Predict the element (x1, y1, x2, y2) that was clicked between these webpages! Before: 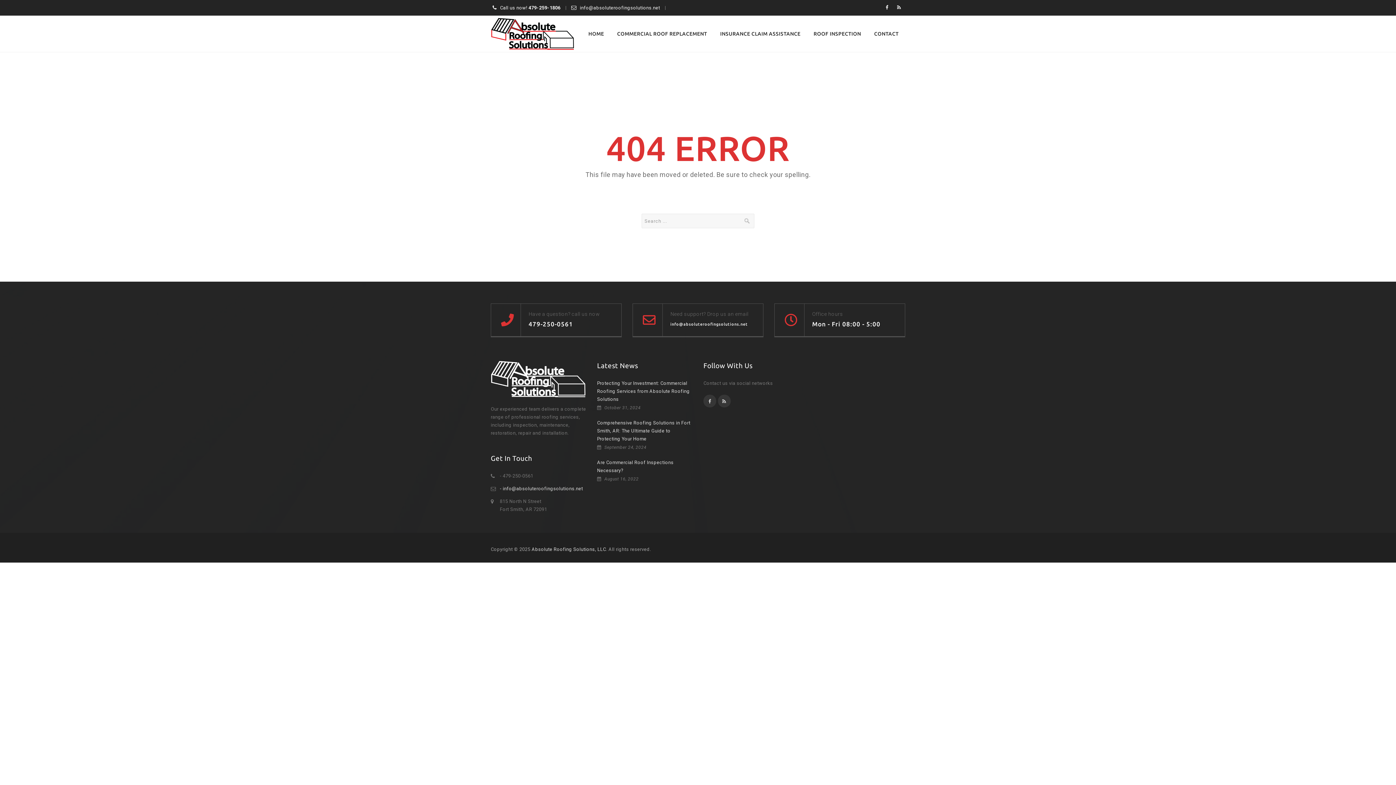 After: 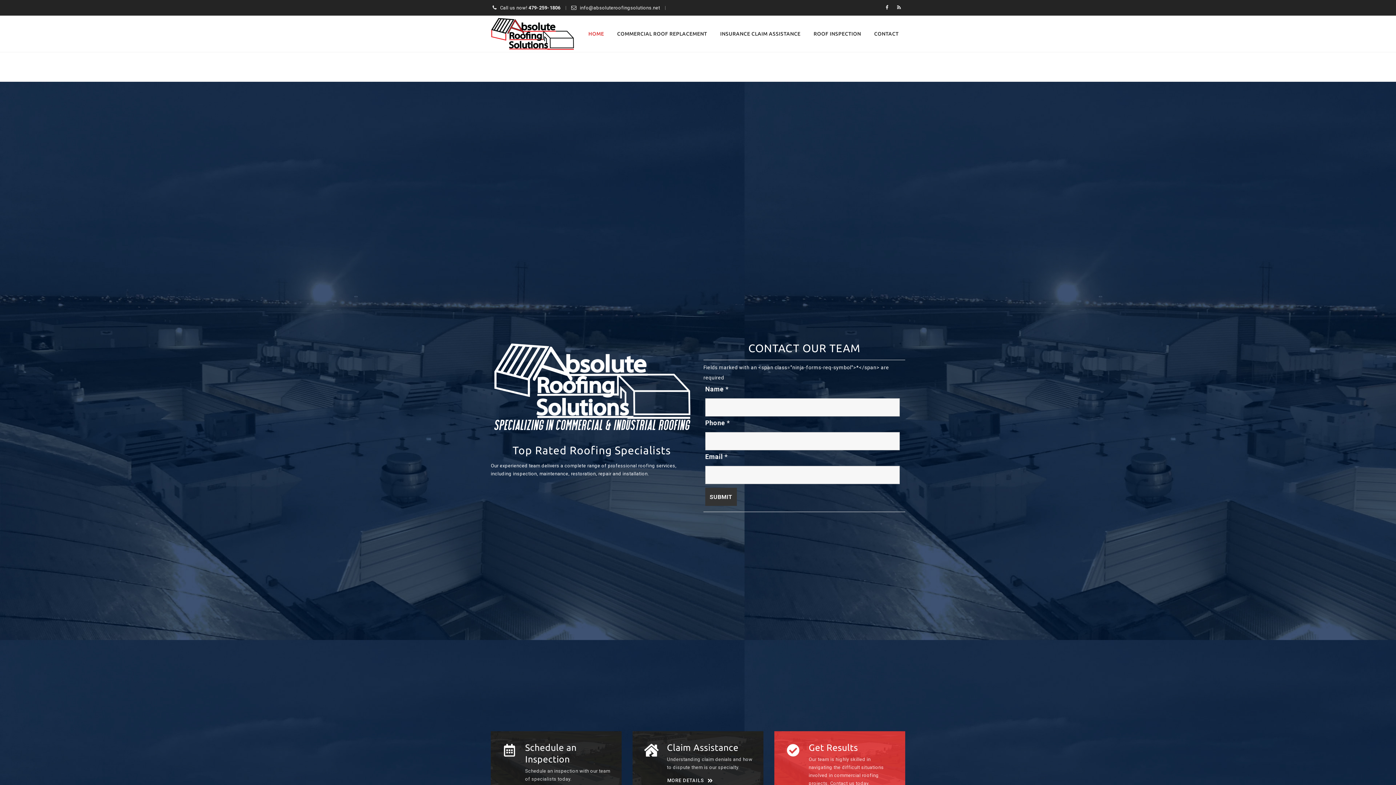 Action: bbox: (588, 15, 604, 52) label: HOME